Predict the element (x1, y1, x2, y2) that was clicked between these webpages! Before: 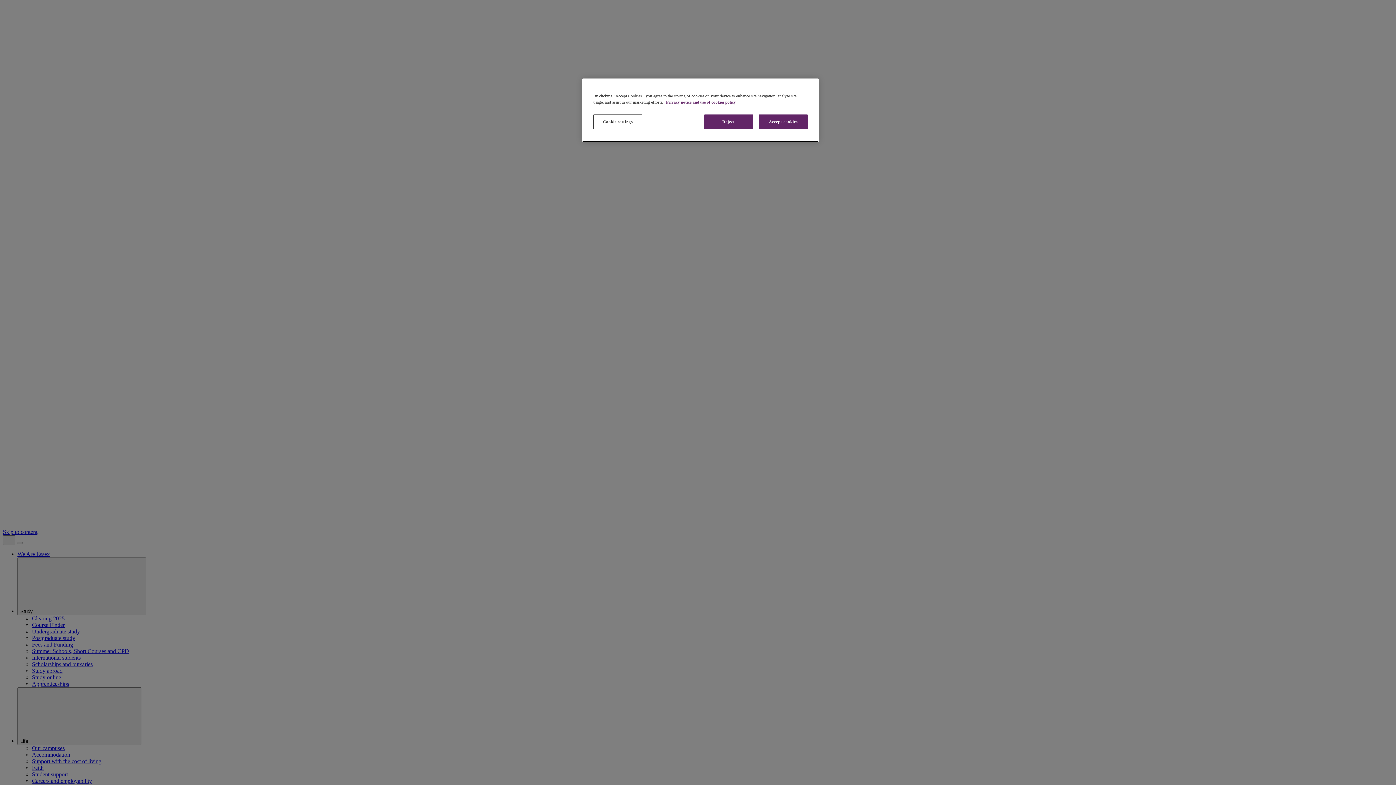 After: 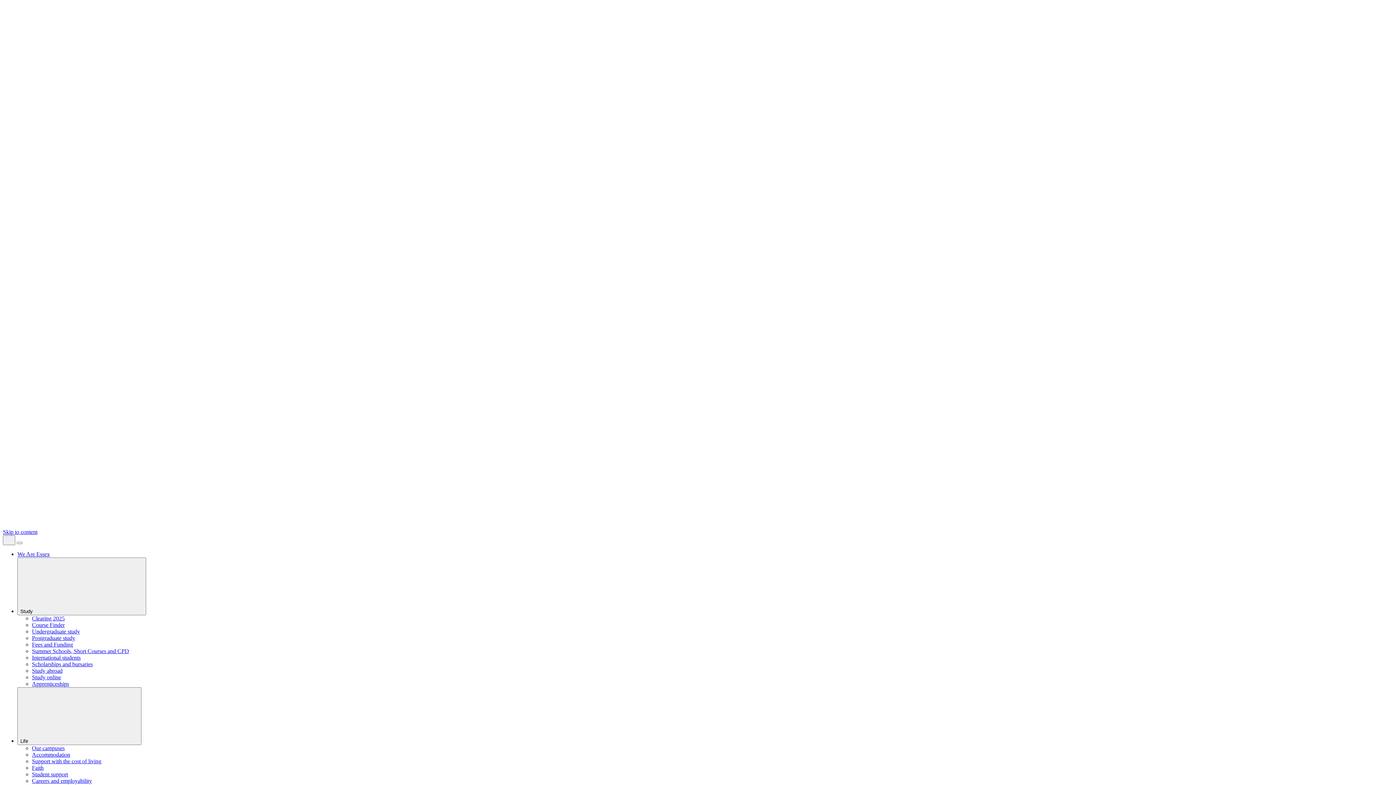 Action: bbox: (758, 114, 808, 129) label: Accept cookies